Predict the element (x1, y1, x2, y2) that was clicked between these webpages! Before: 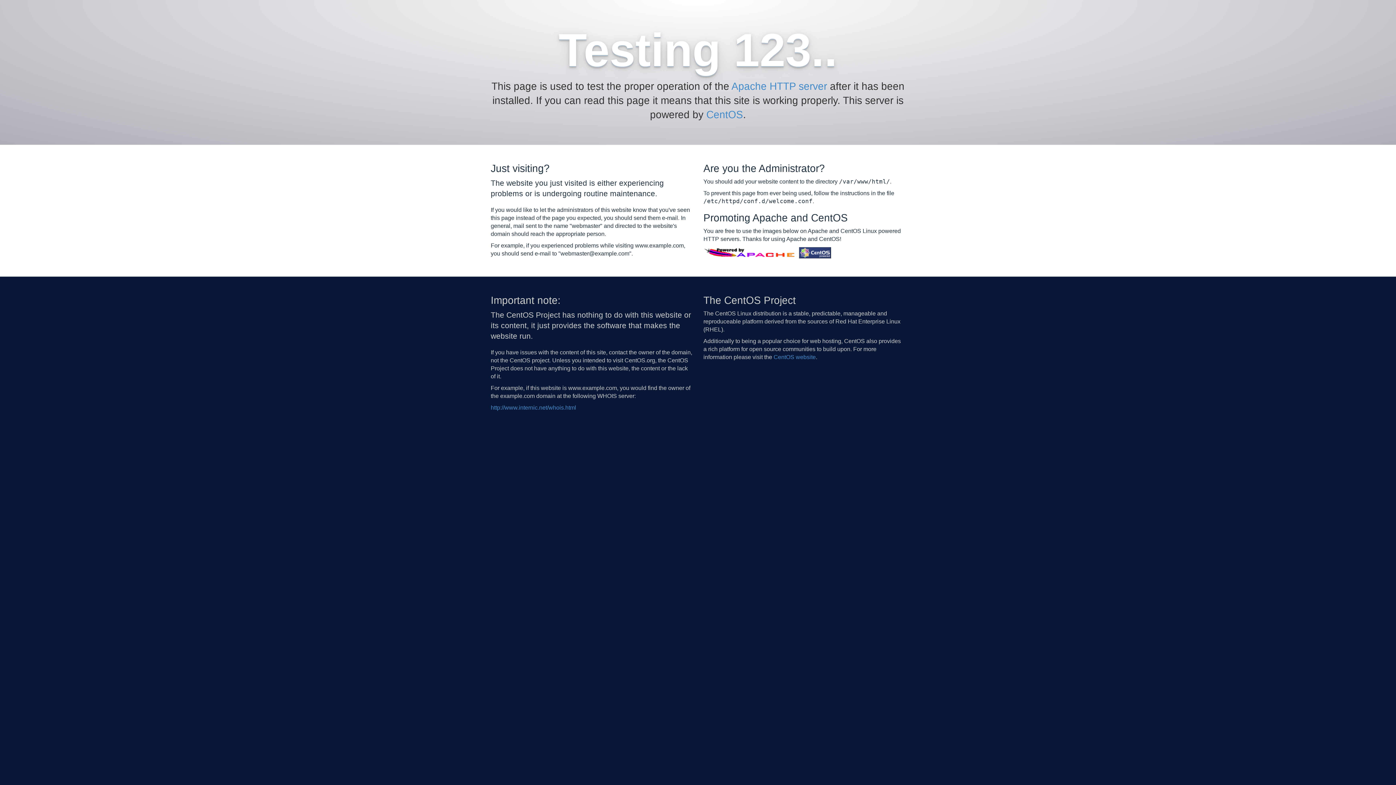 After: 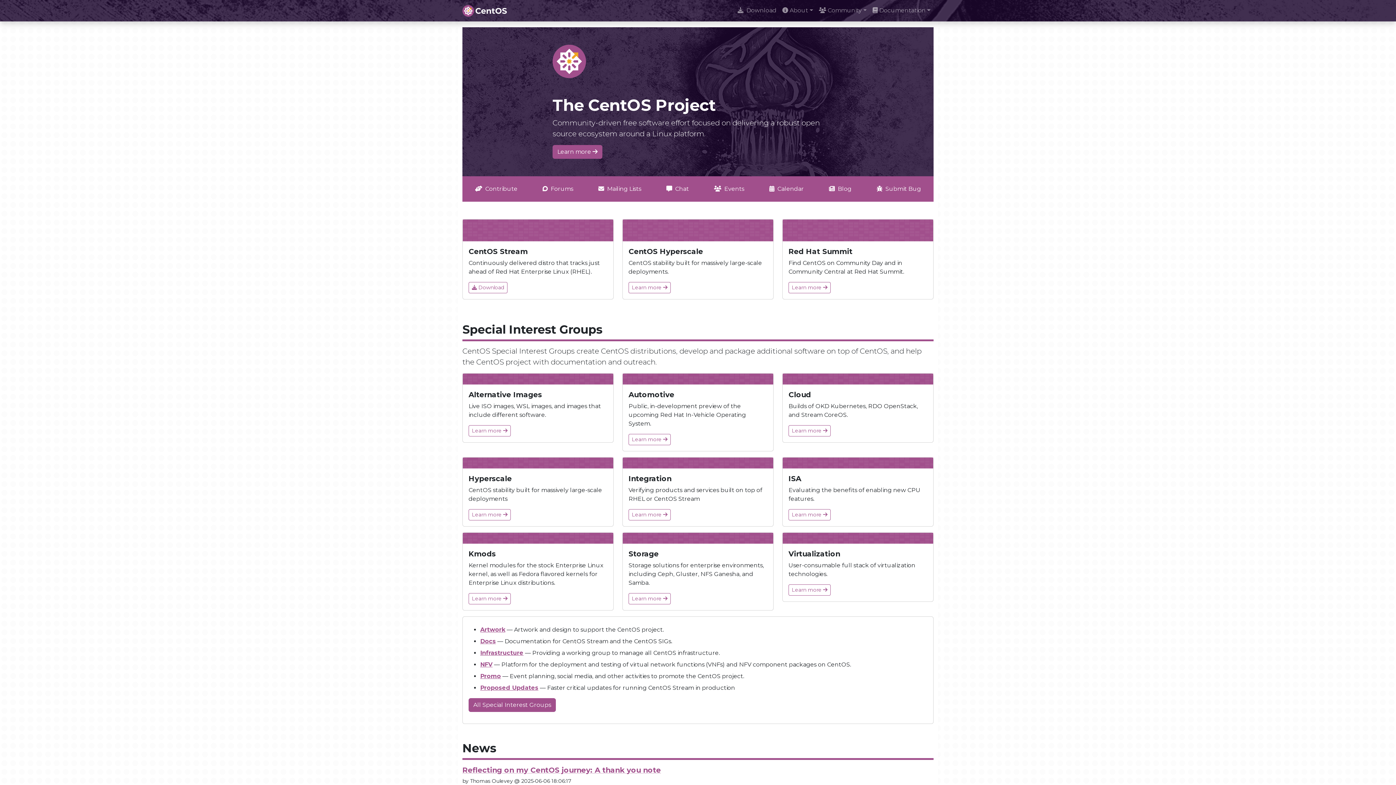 Action: bbox: (706, 109, 743, 120) label: CentOS